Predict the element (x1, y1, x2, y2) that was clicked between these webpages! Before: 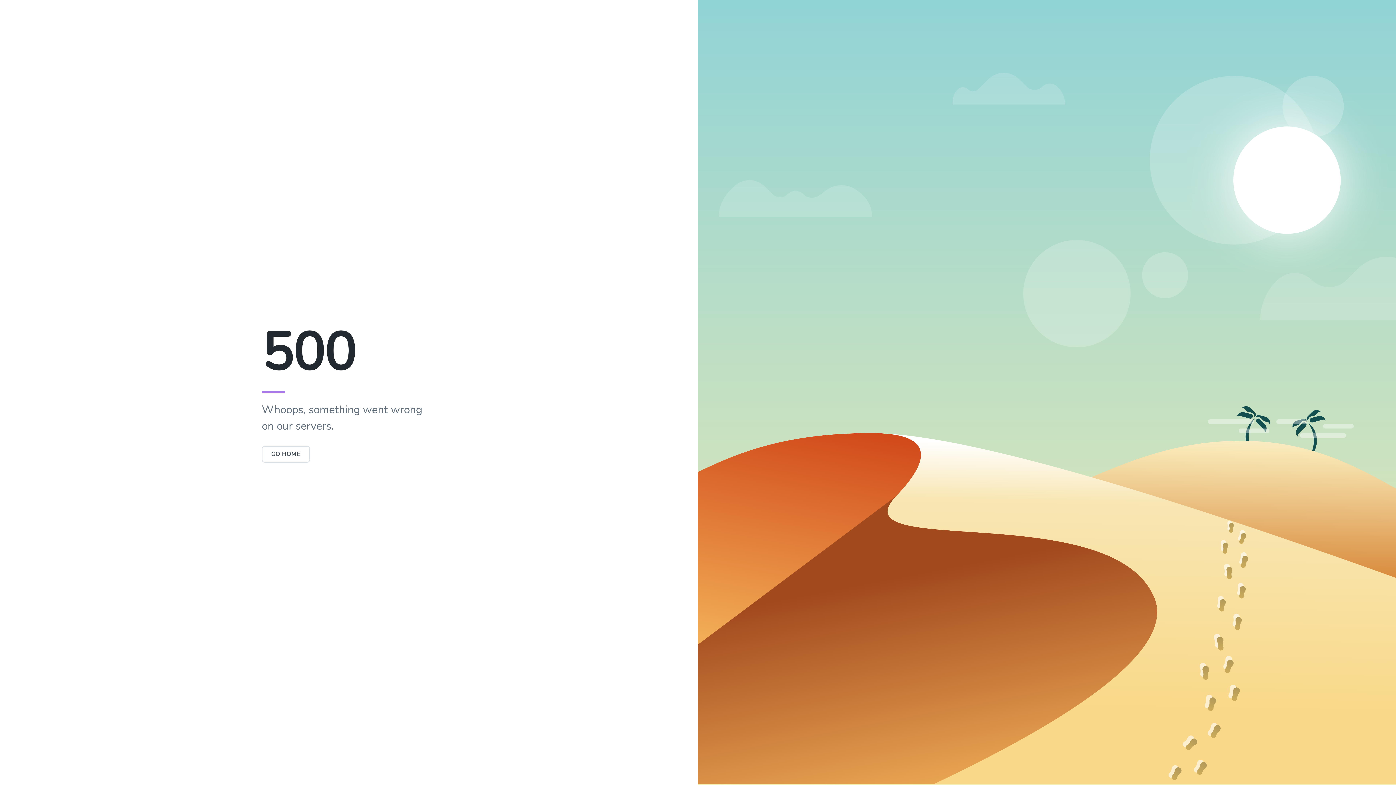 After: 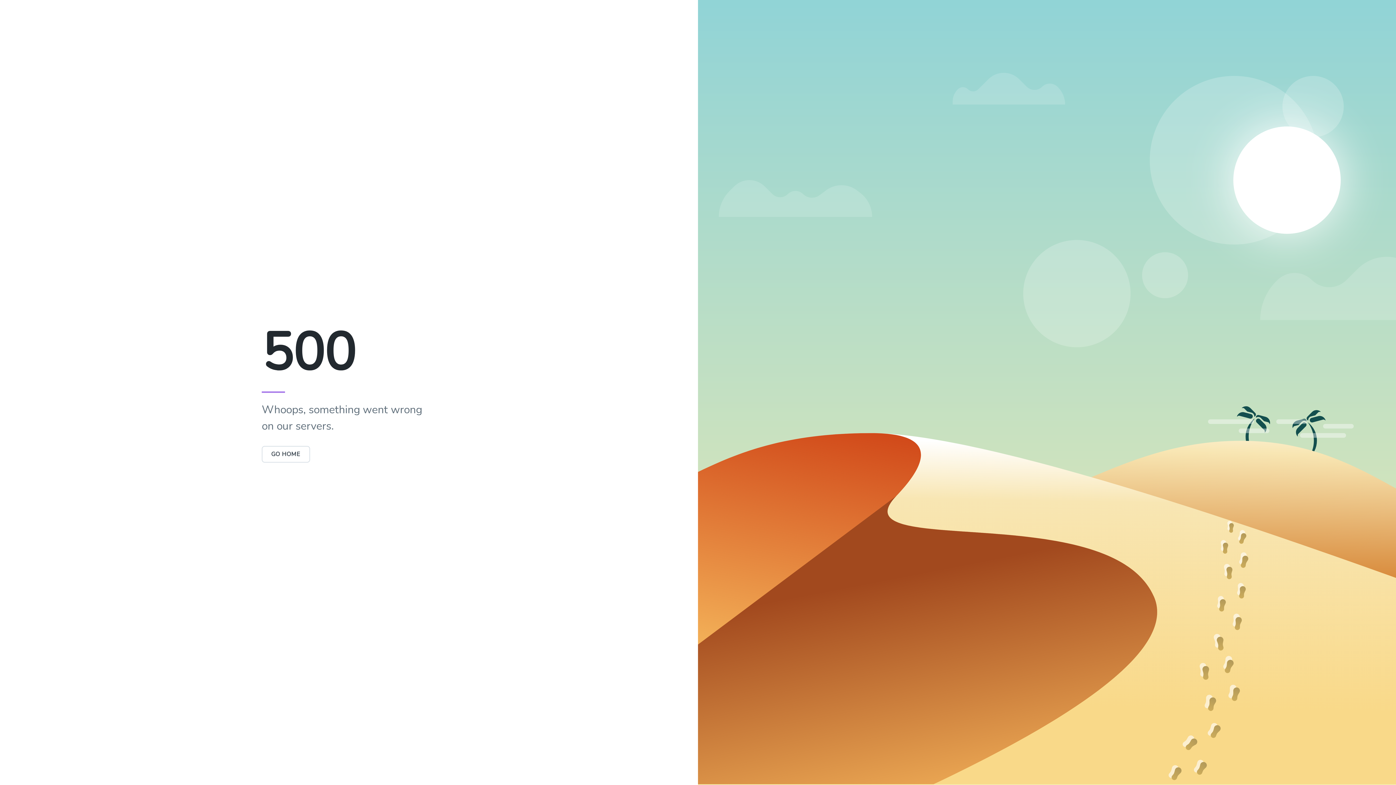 Action: label: GO HOME bbox: (261, 450, 310, 458)